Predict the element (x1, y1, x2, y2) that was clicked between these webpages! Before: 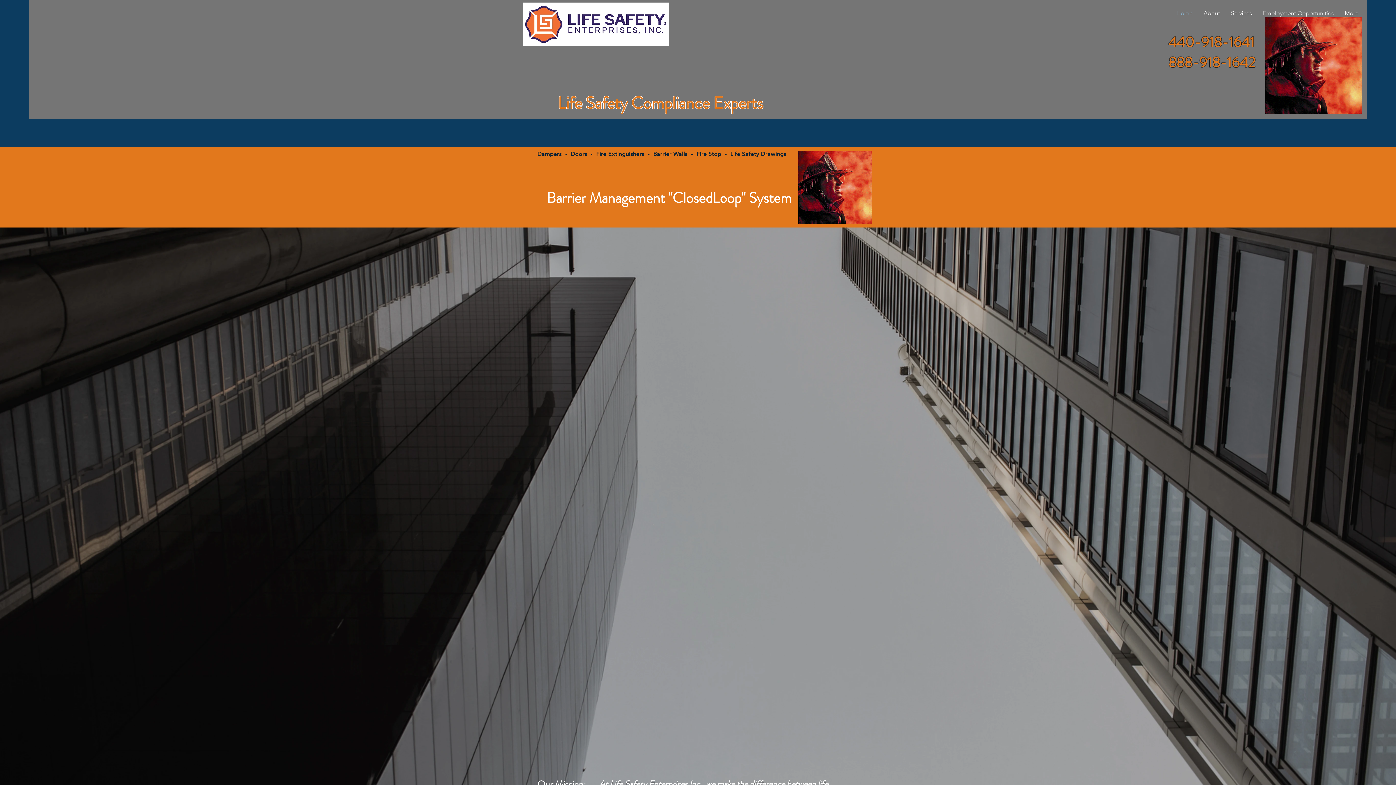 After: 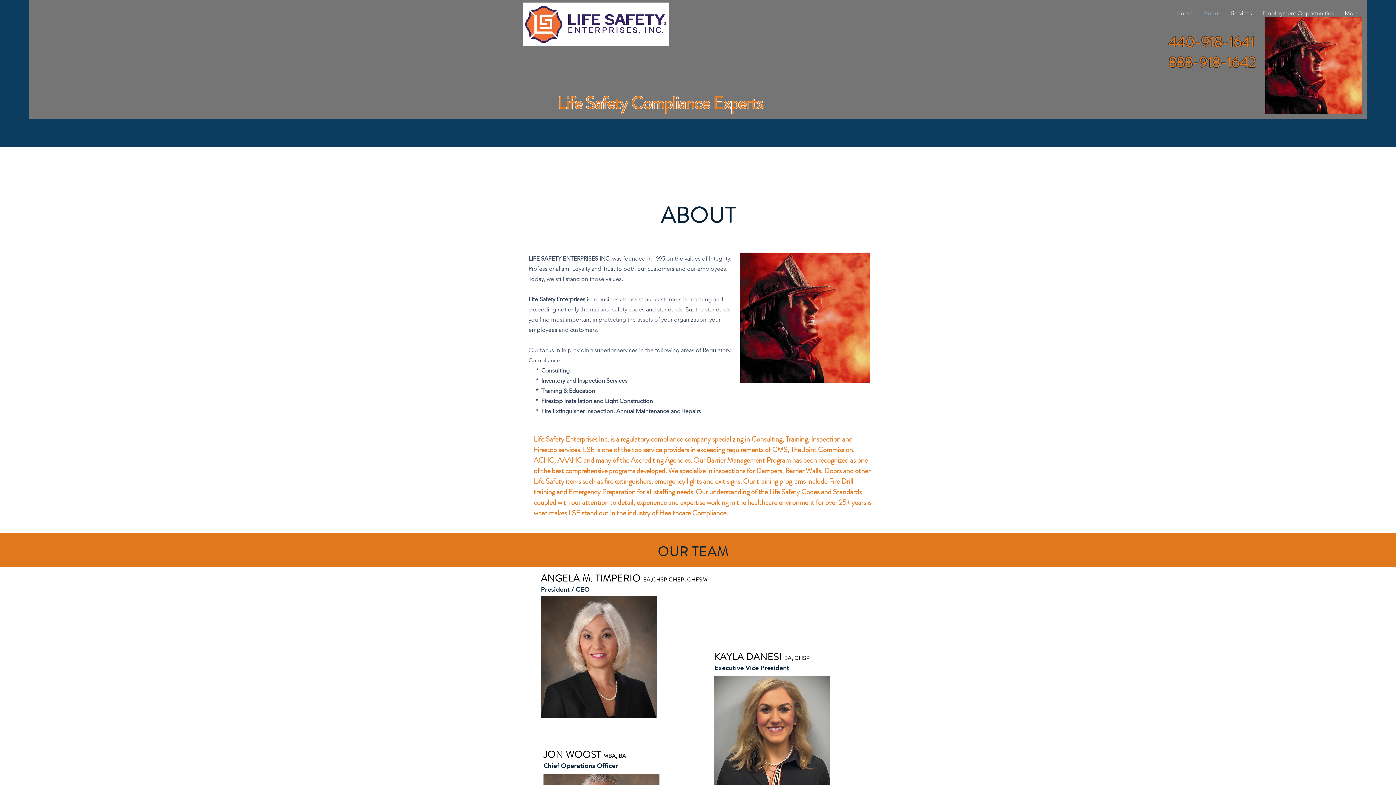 Action: label: About bbox: (1198, 7, 1225, 19)